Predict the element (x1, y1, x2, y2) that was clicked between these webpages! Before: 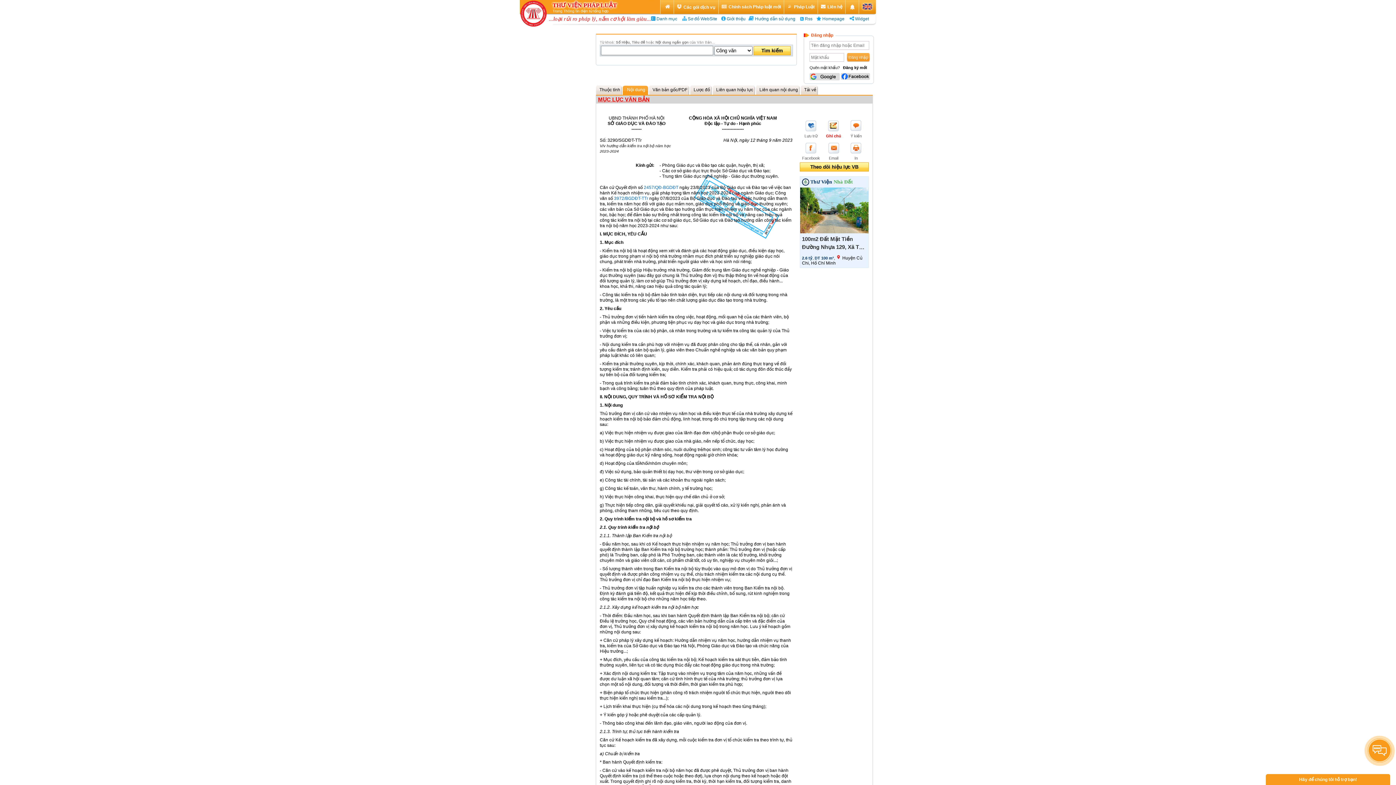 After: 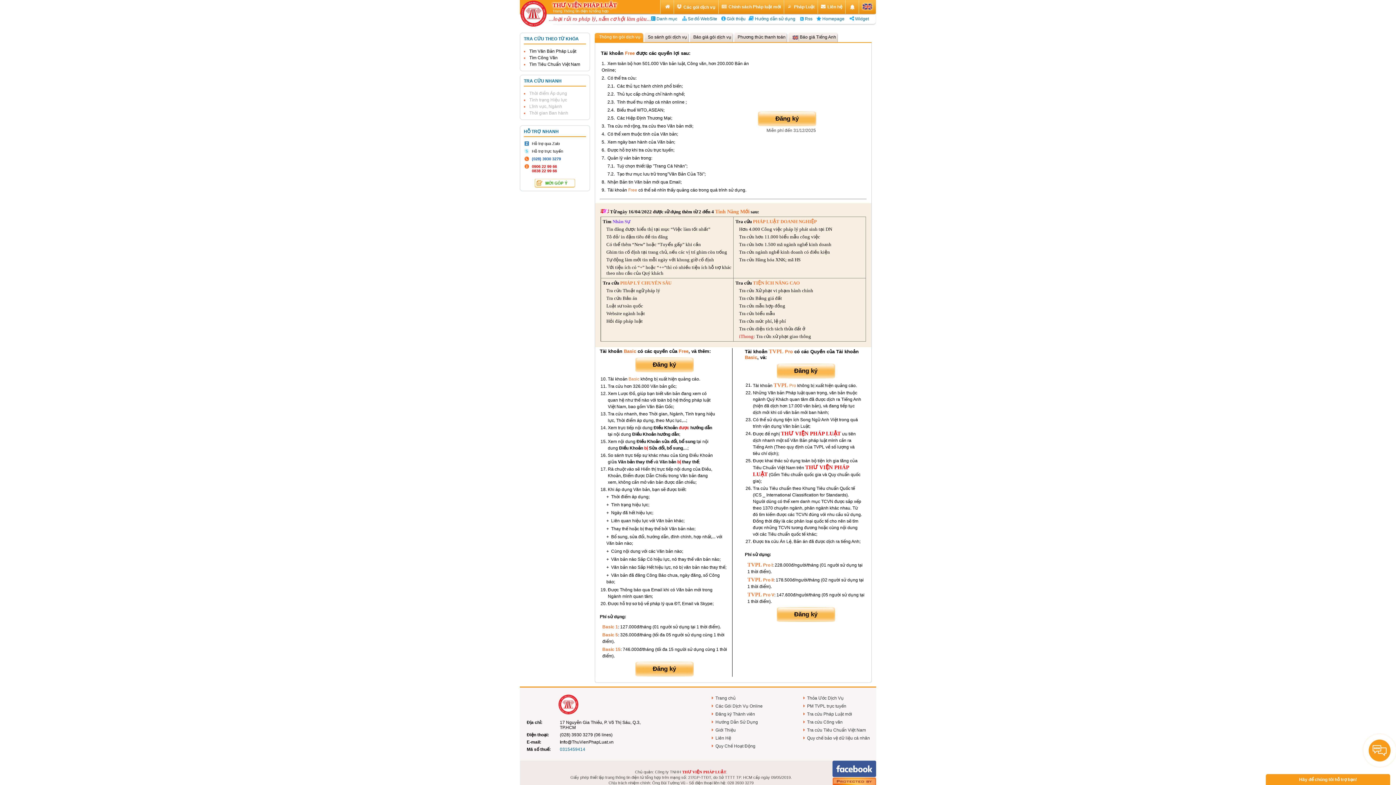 Action: label: Các gói dịch vụ bbox: (683, 4, 715, 9)